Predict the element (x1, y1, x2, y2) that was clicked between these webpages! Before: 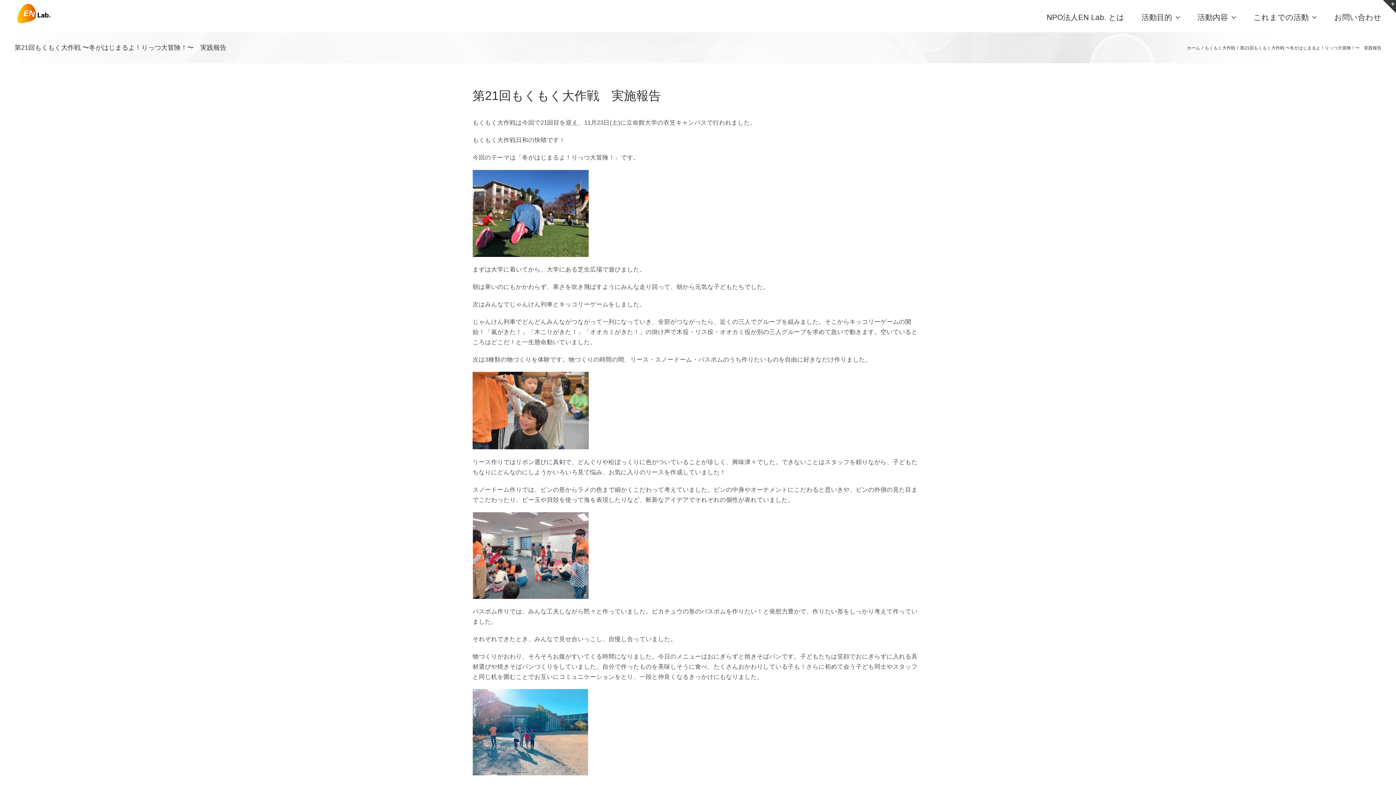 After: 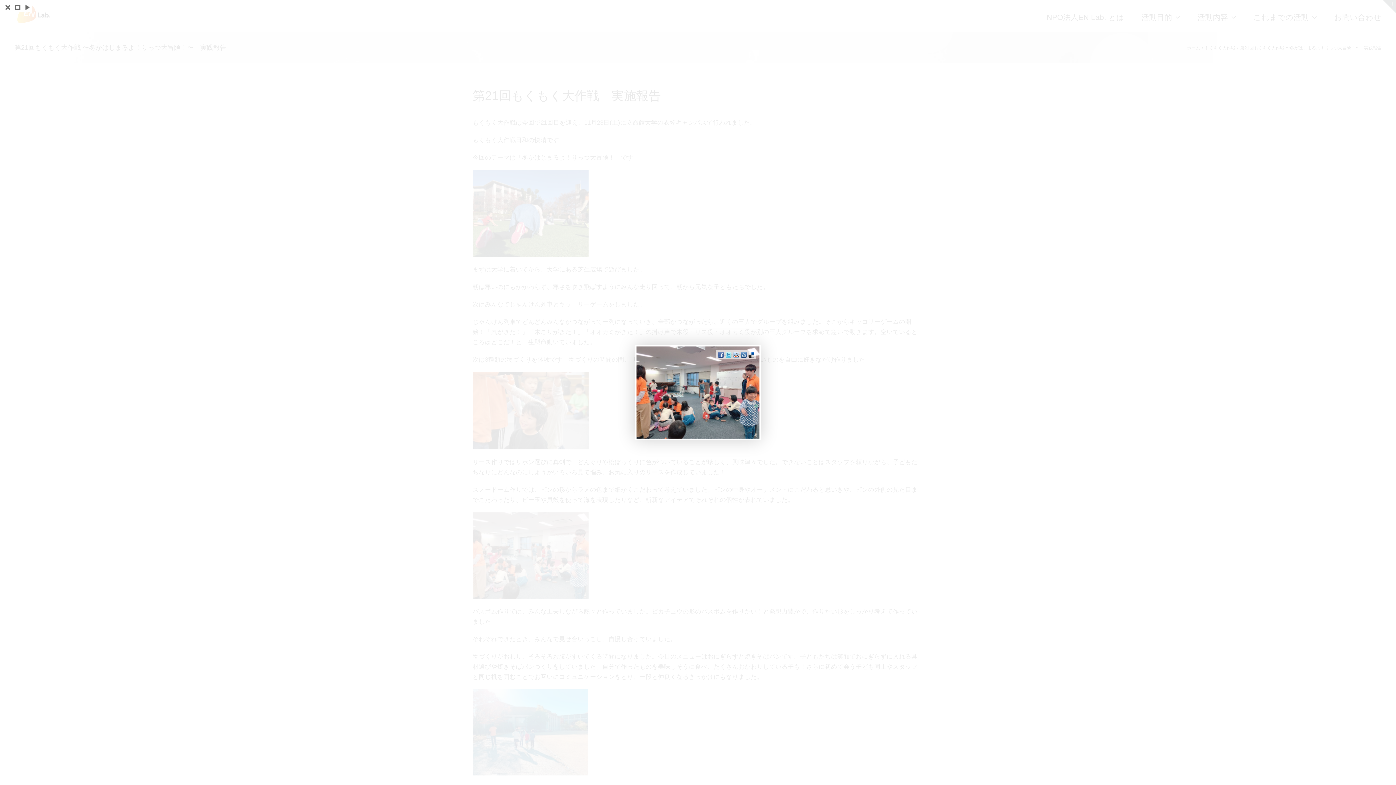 Action: bbox: (472, 514, 589, 520)